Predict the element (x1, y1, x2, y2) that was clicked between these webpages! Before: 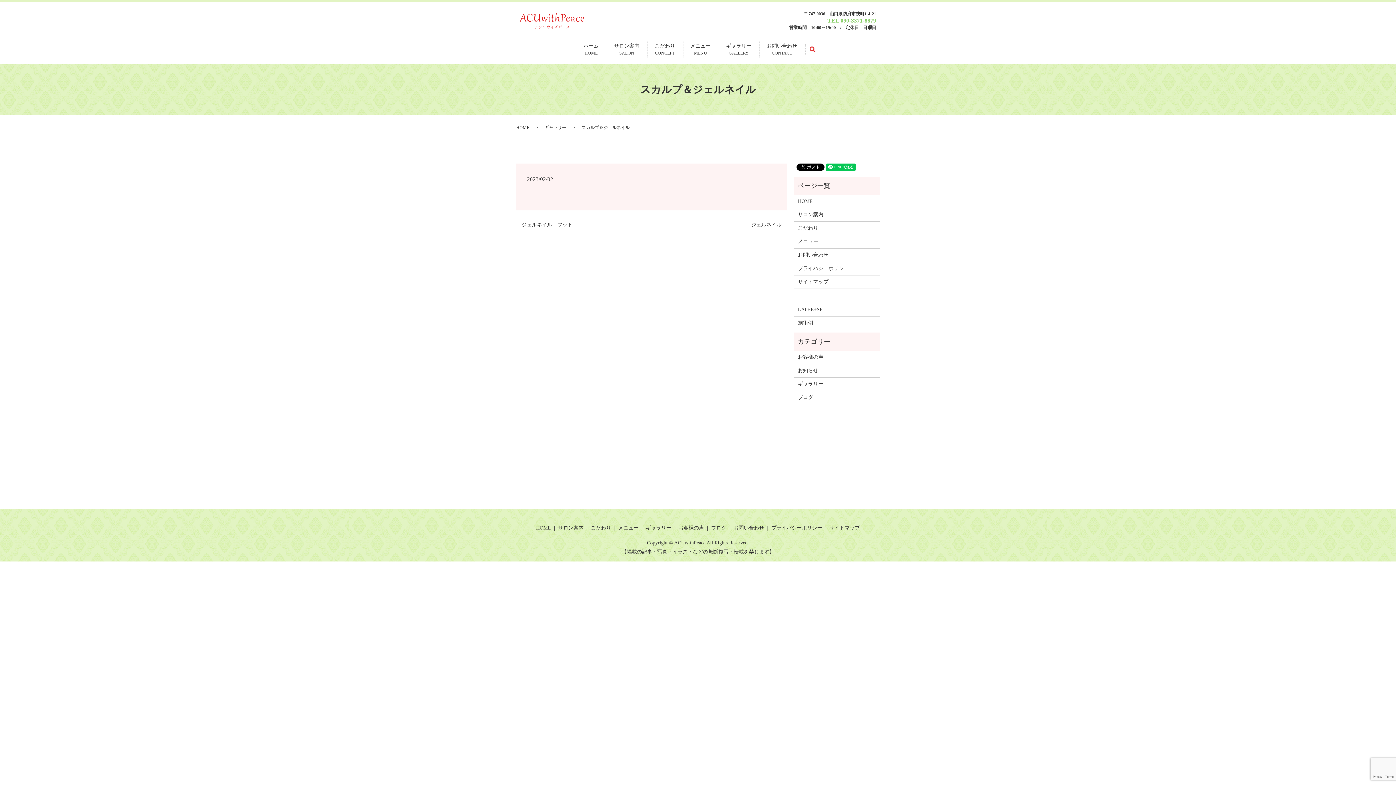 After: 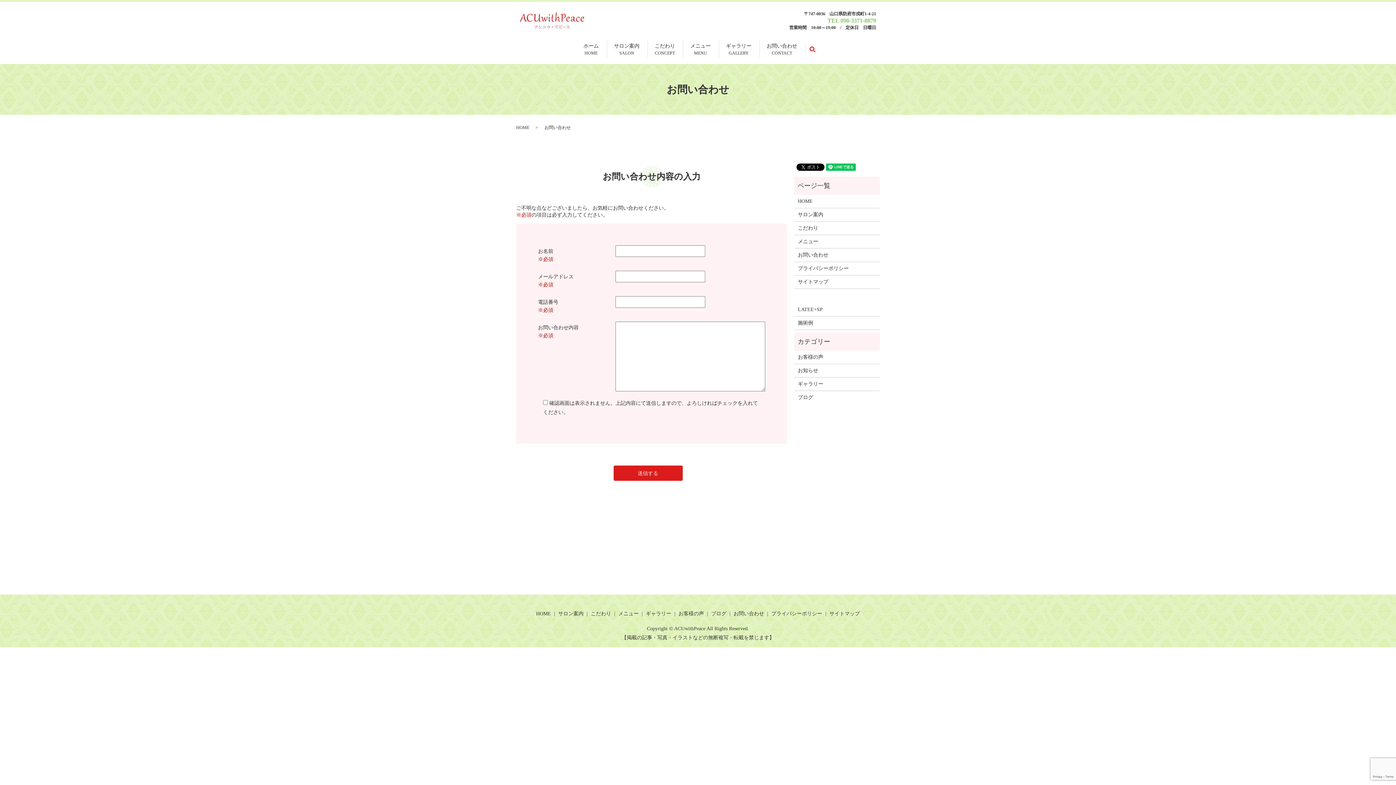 Action: bbox: (759, 40, 805, 58) label: お問い合わせ
CONTACT